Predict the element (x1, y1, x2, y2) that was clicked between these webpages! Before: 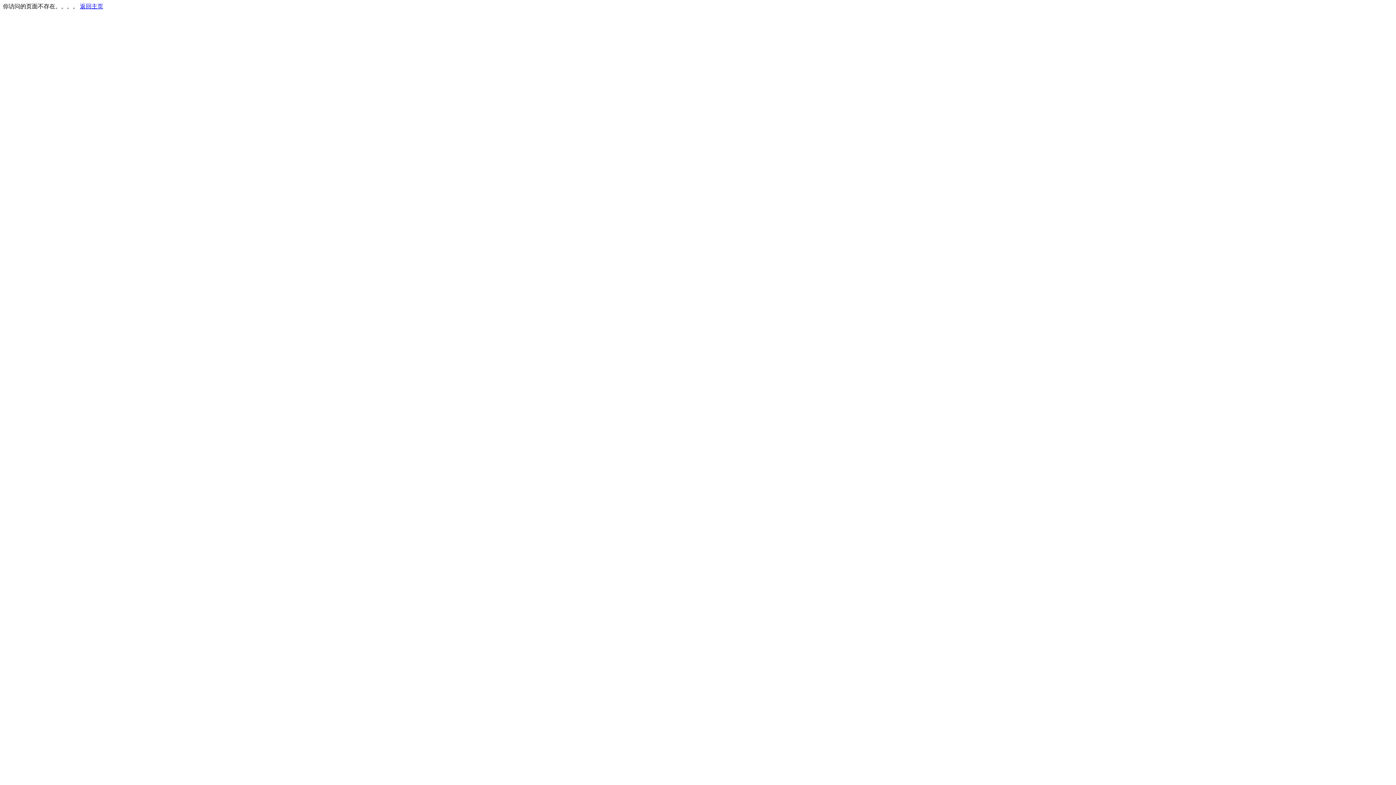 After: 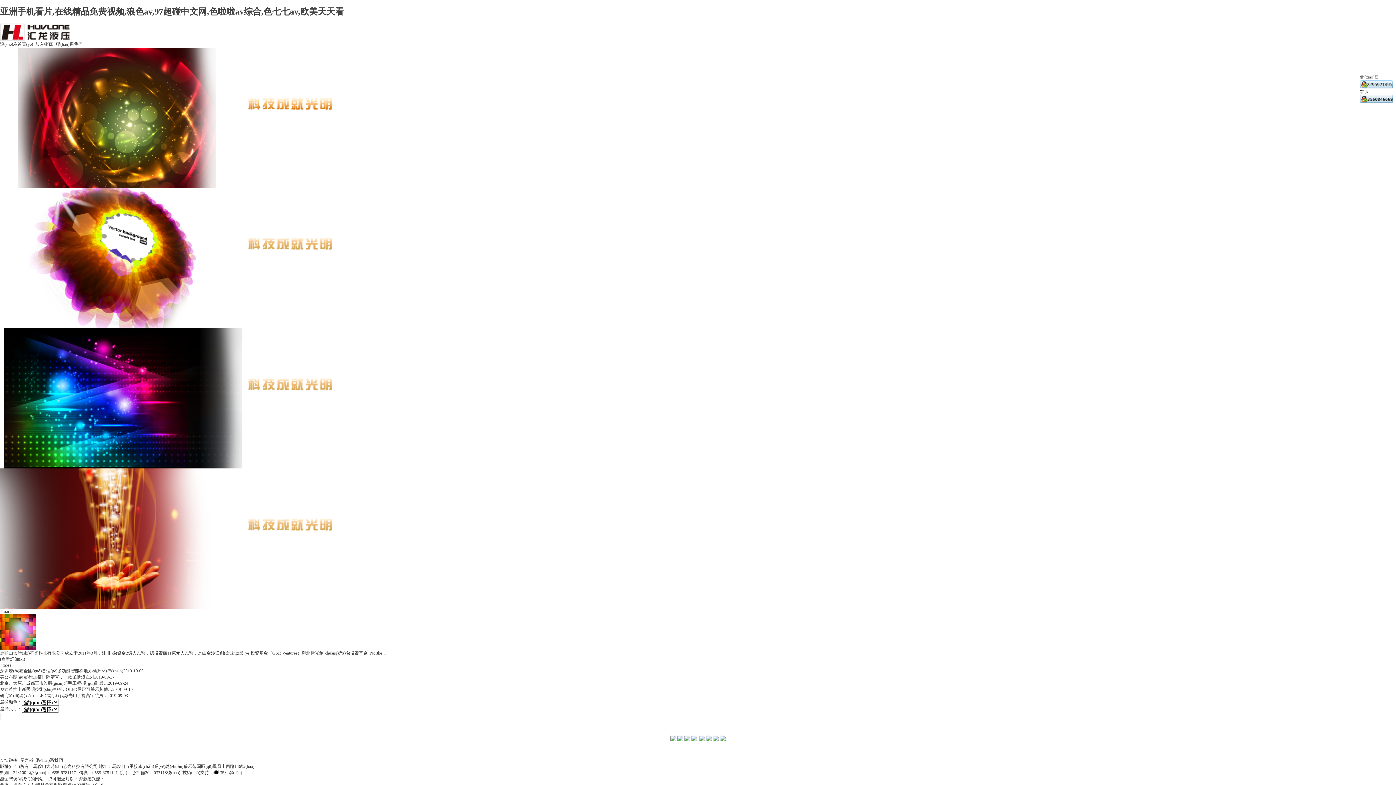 Action: bbox: (80, 3, 103, 9) label: 返回主页